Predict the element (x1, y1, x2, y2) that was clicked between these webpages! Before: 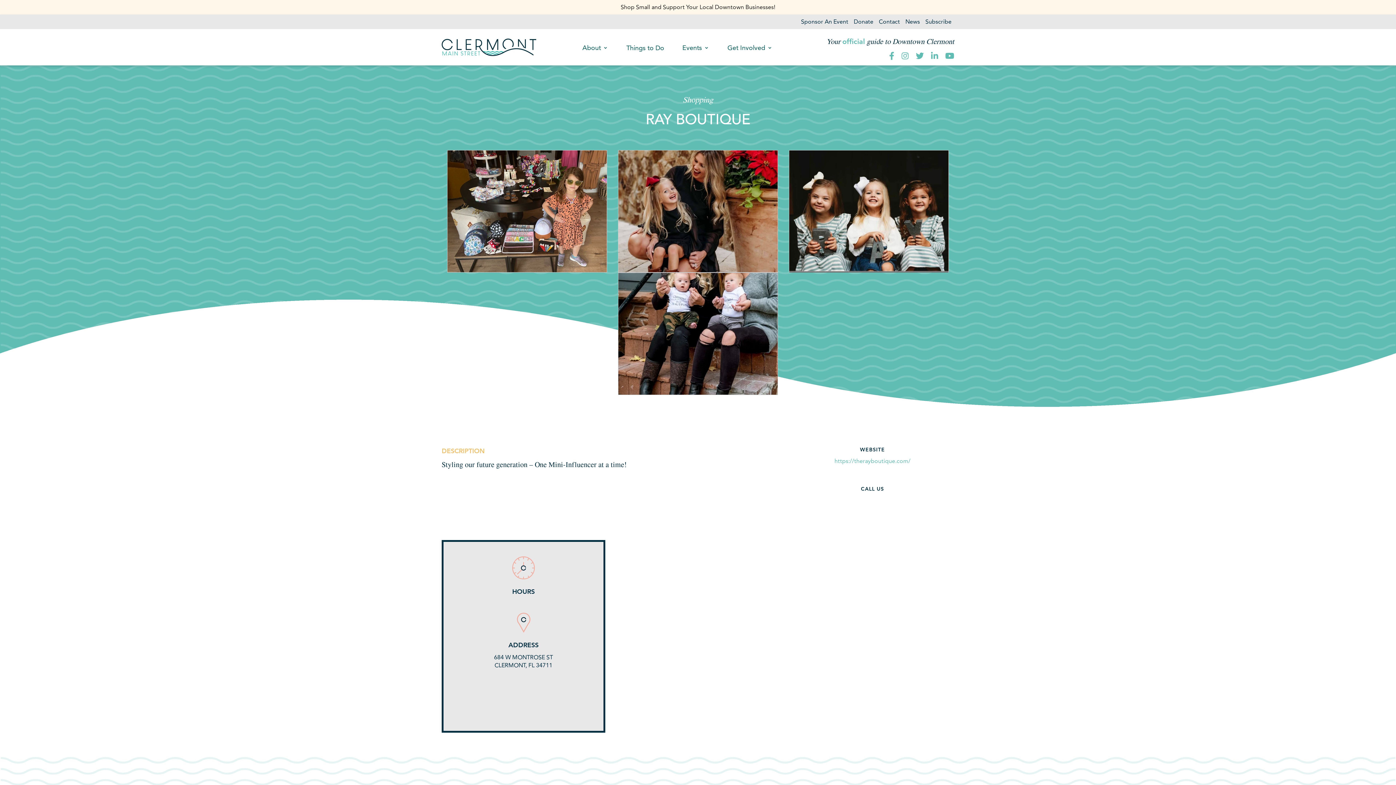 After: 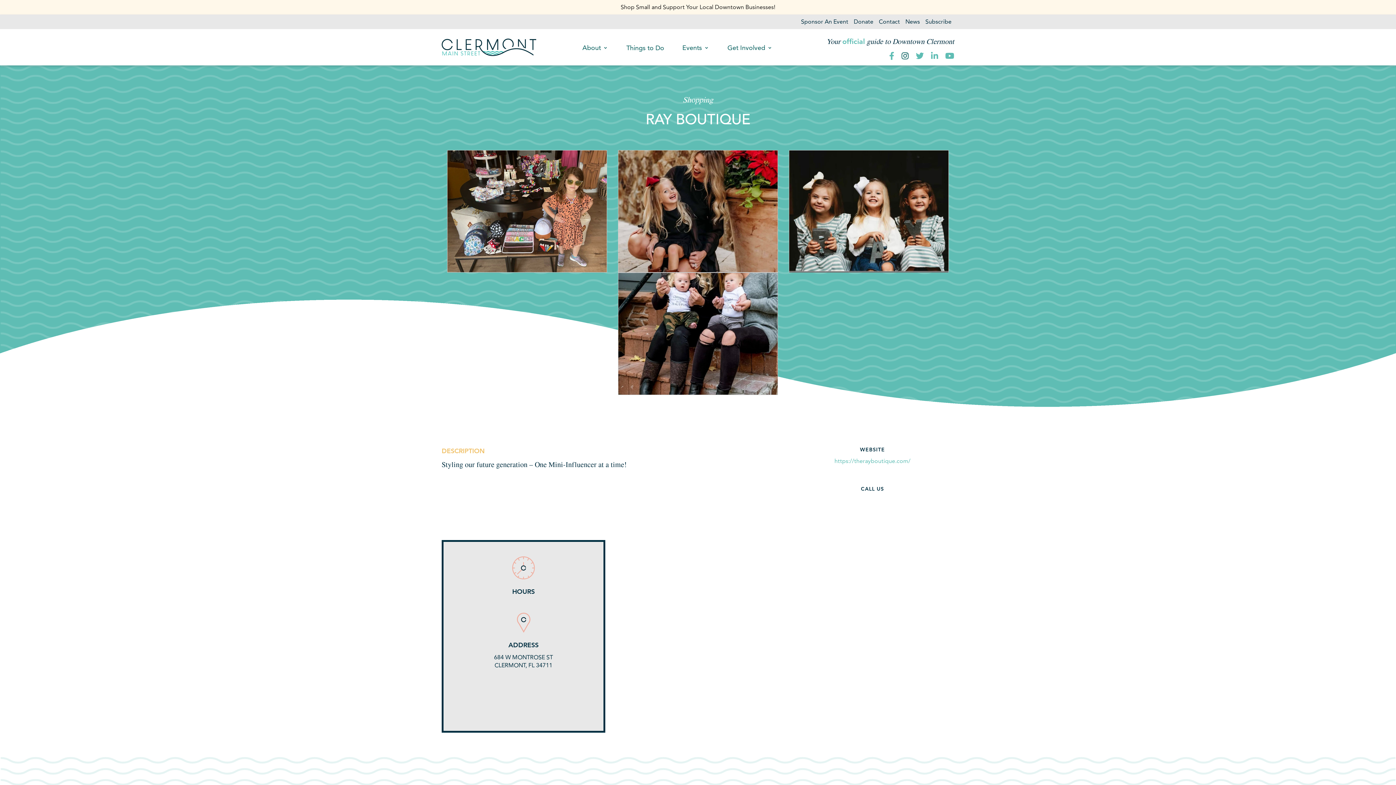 Action: bbox: (901, 50, 908, 62) label: Instagram